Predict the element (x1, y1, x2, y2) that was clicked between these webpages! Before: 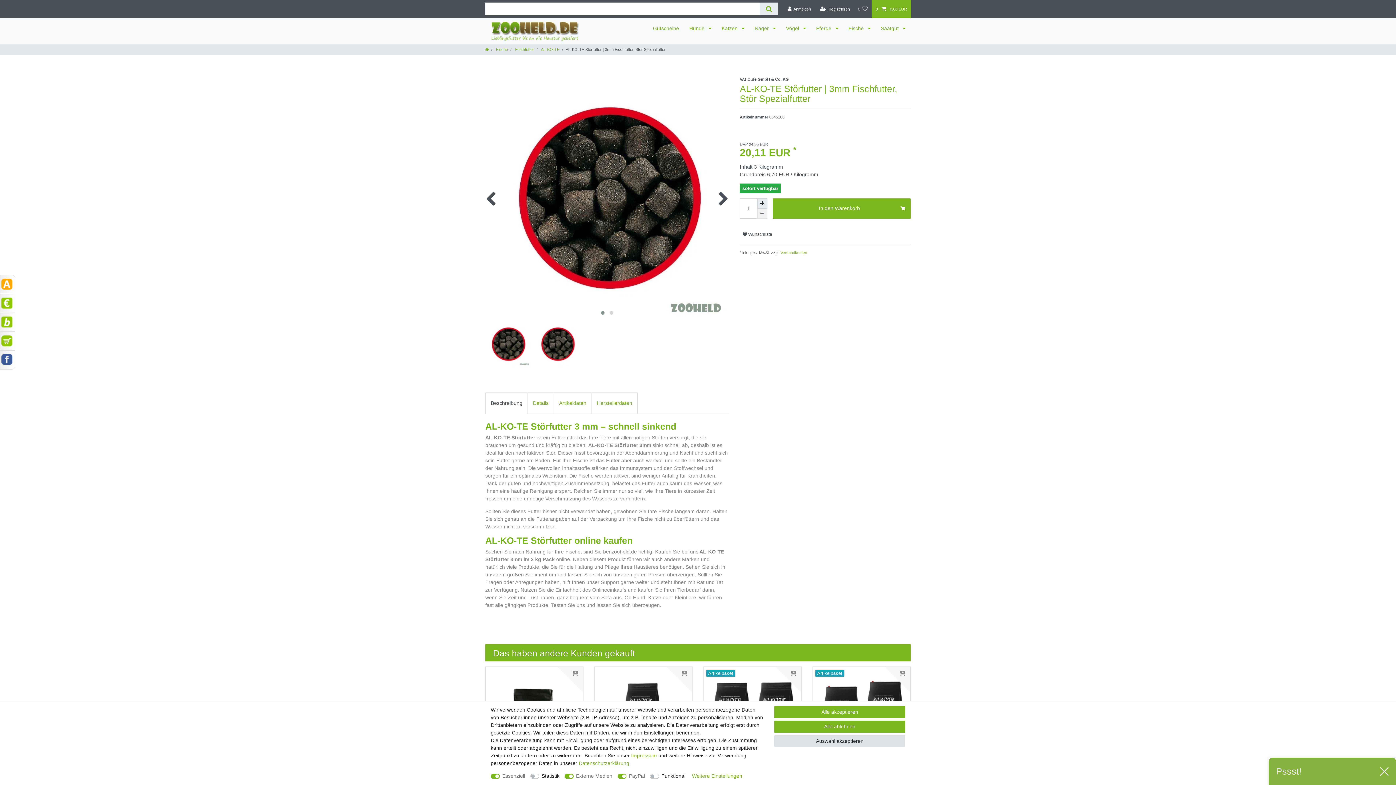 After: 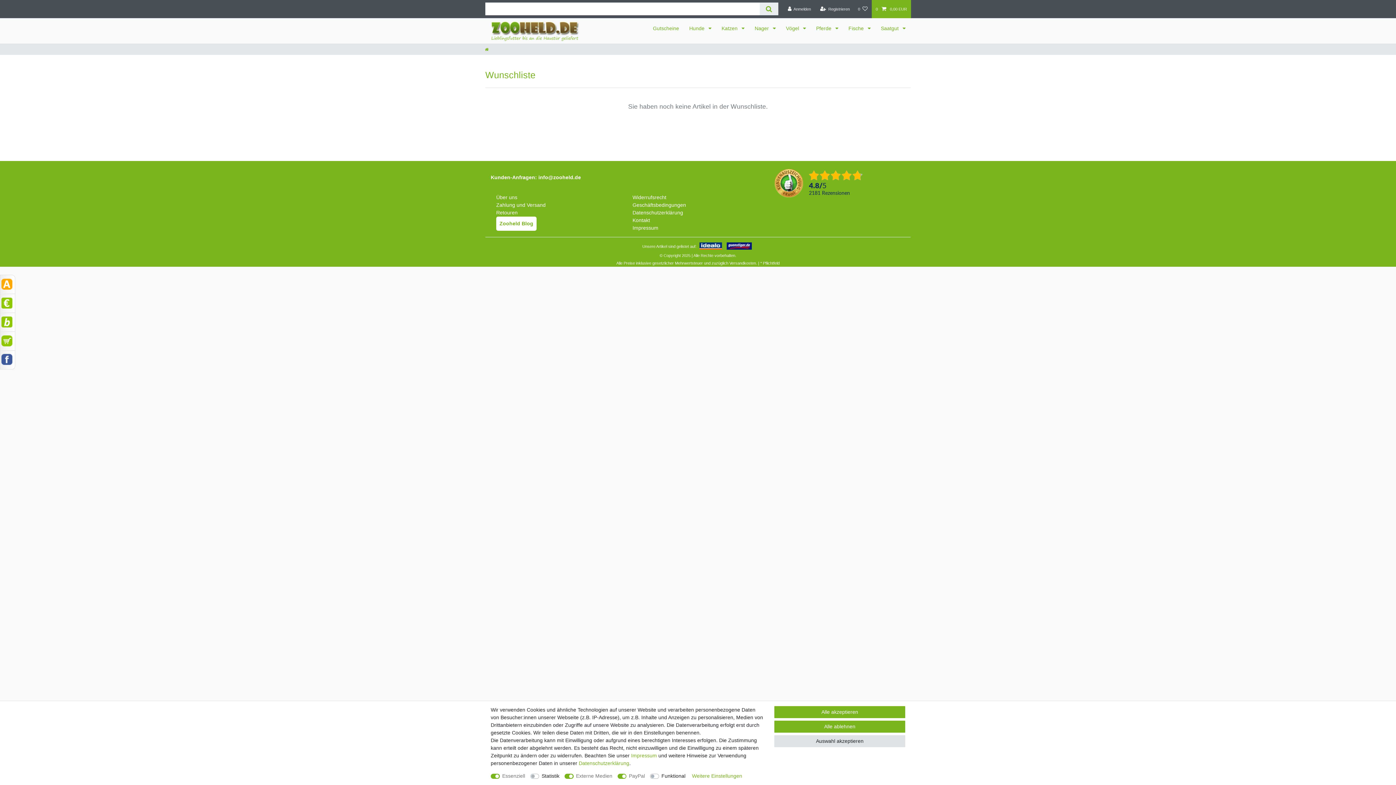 Action: bbox: (854, 0, 871, 18) label: Wunschliste